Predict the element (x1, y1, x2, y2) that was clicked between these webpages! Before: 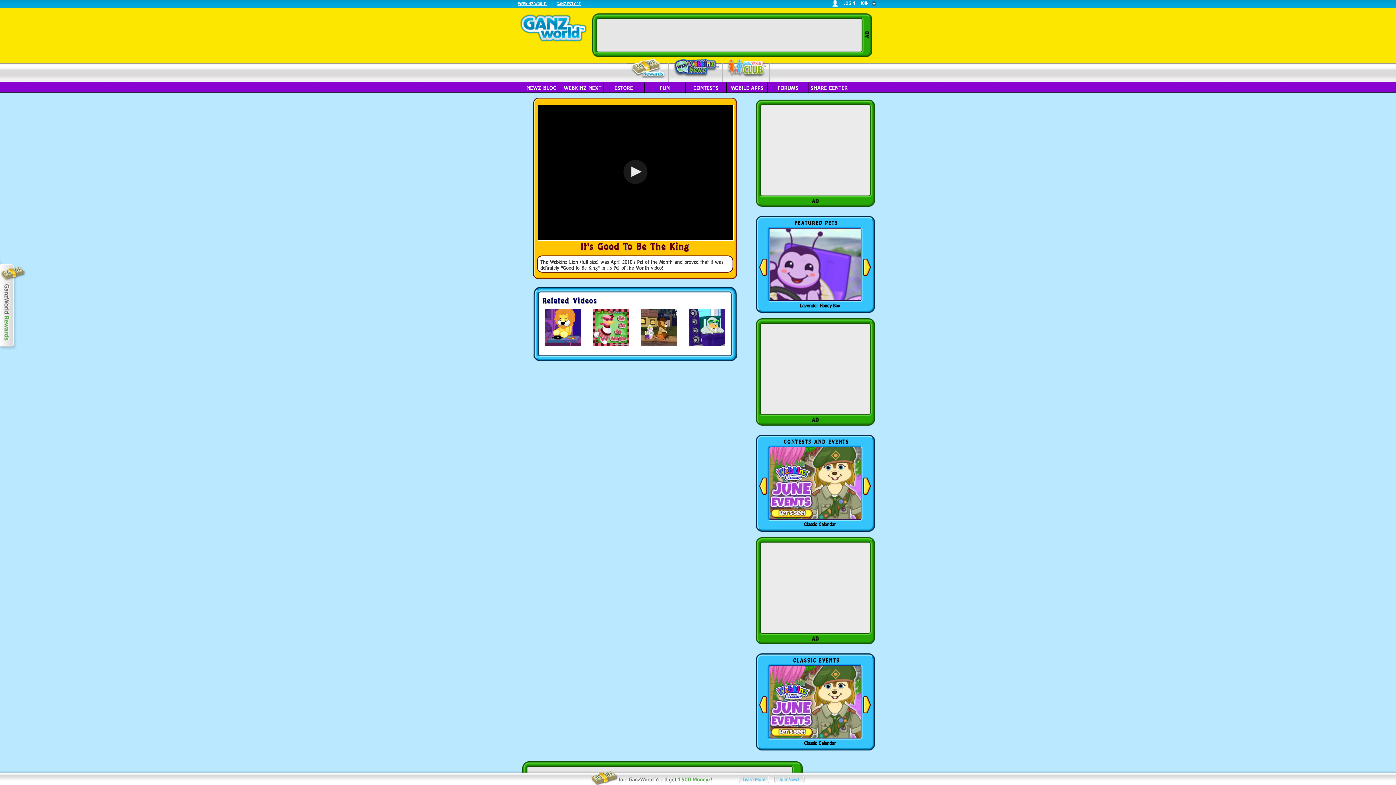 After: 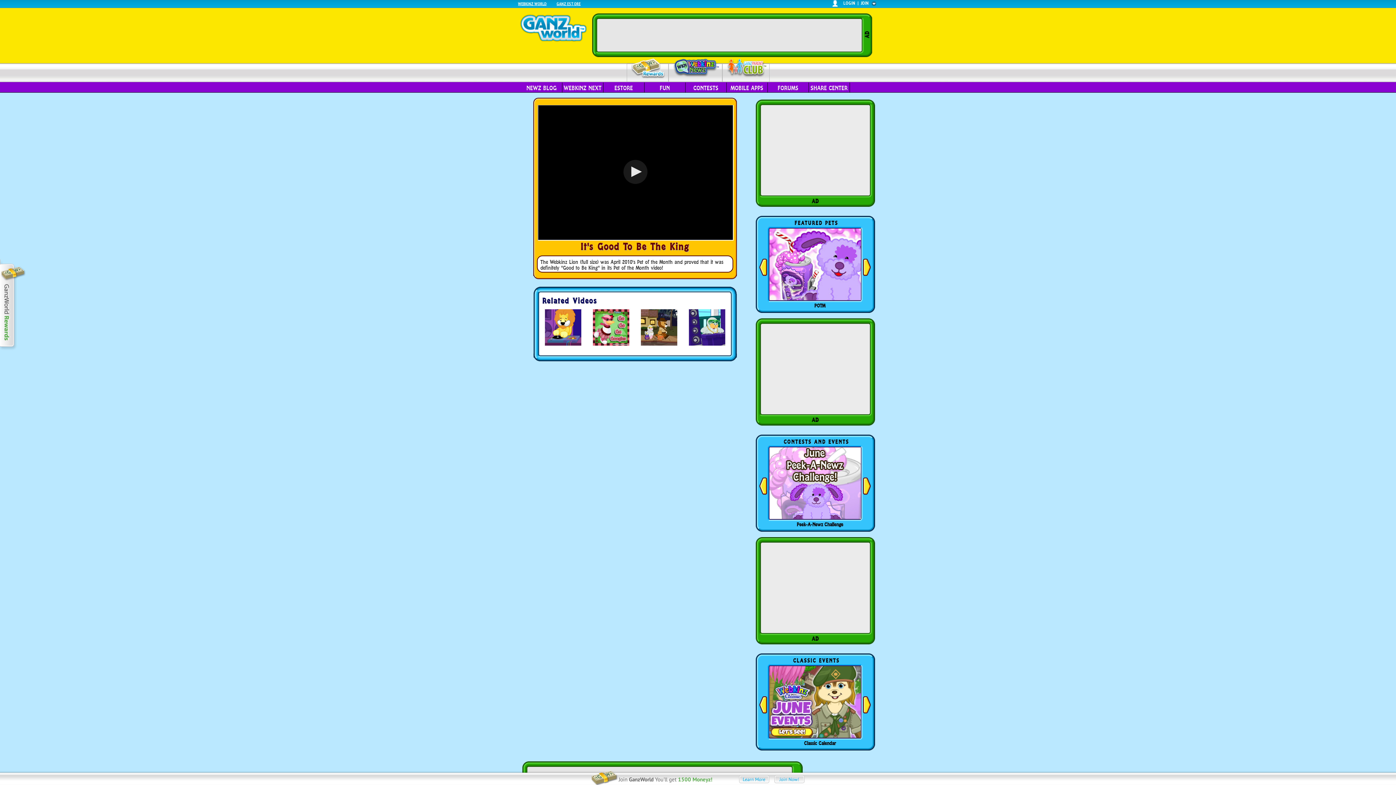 Action: bbox: (739, 775, 769, 783)